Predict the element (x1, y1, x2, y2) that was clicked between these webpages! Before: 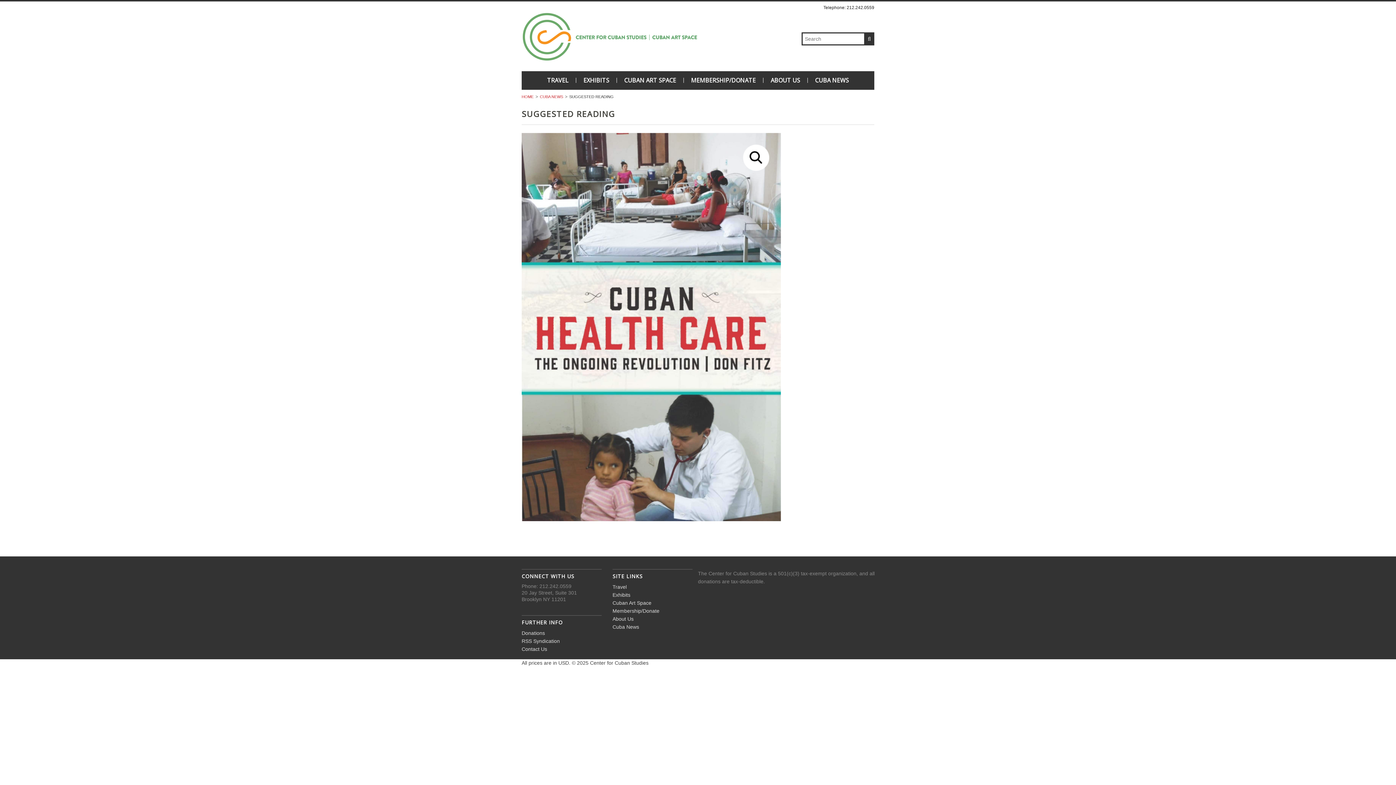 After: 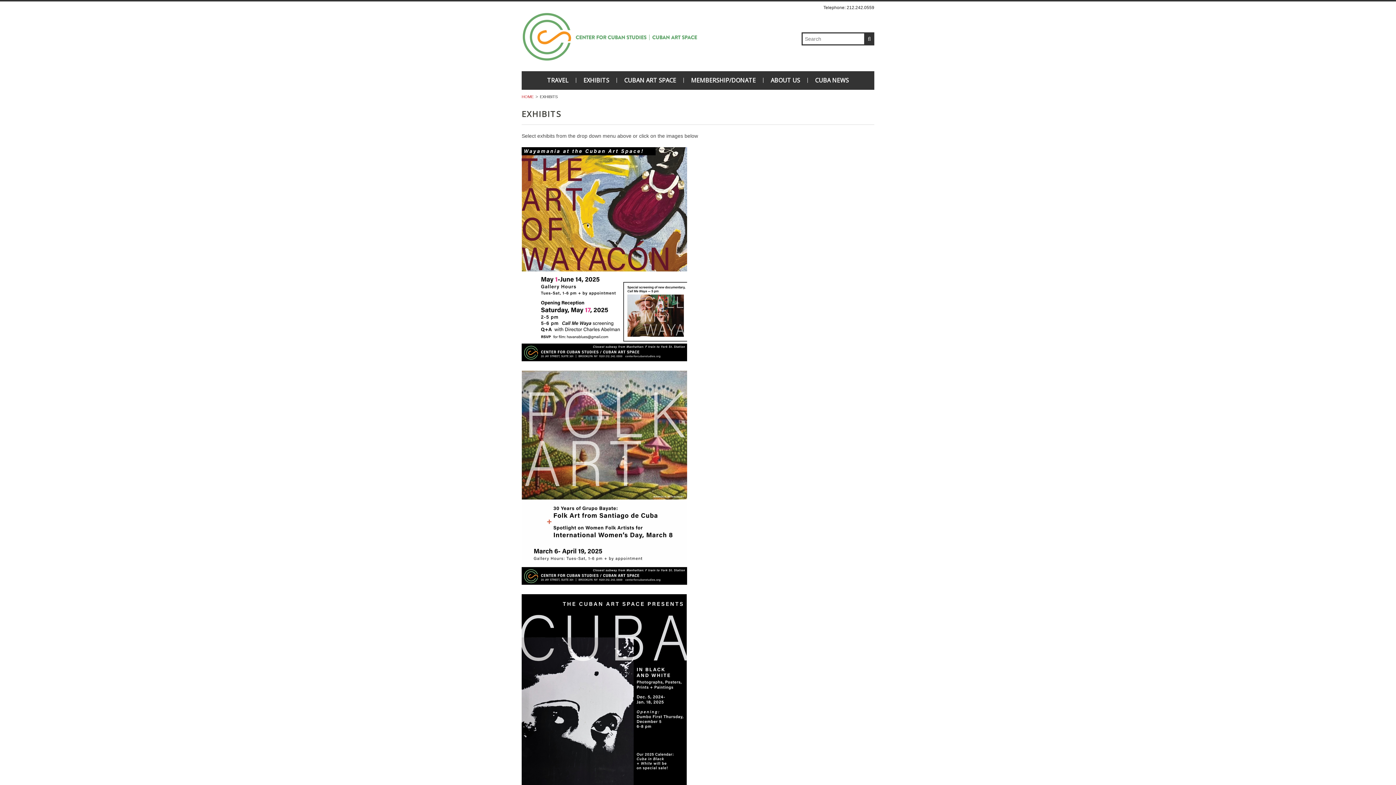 Action: label: EXHIBITS bbox: (576, 77, 617, 83)